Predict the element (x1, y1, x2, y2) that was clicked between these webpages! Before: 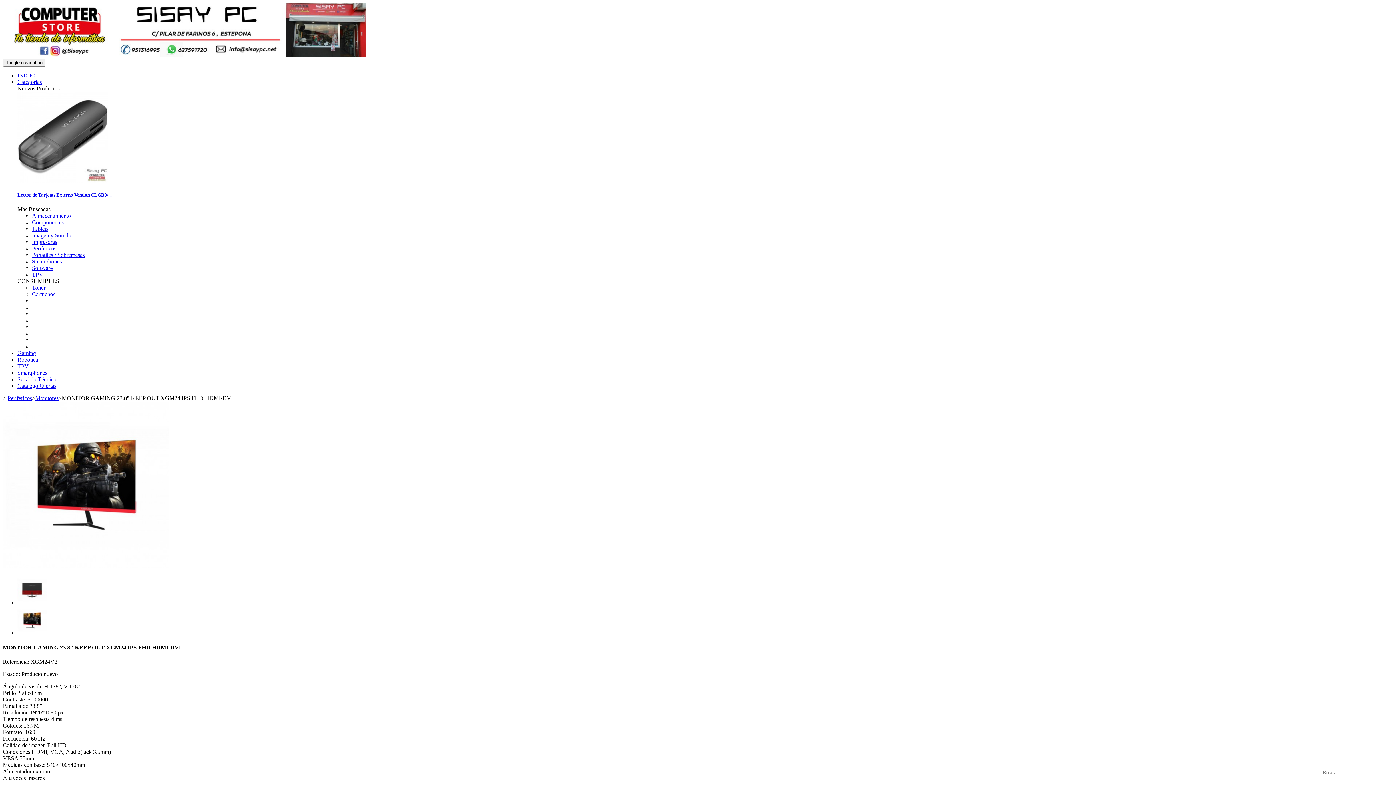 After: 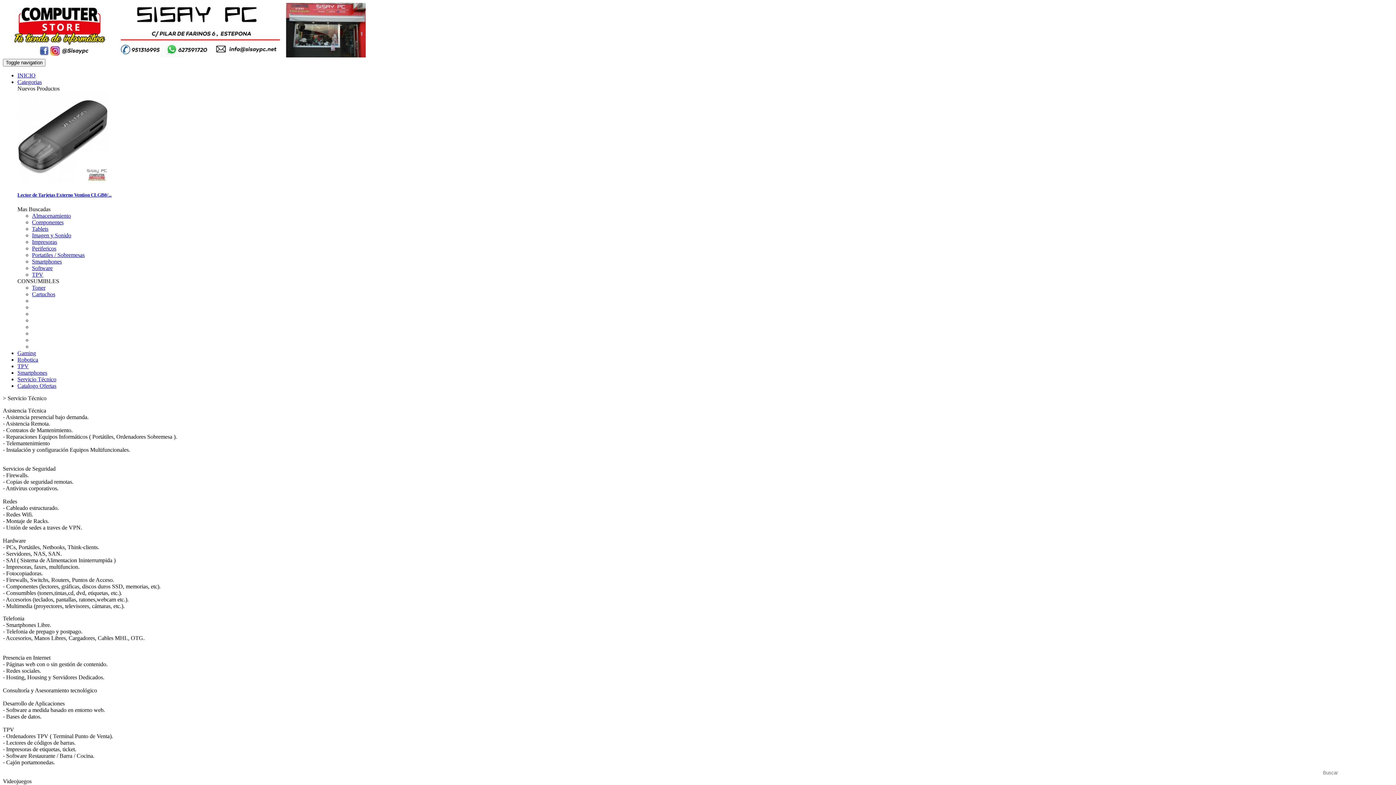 Action: bbox: (17, 376, 56, 382) label: Servicio Técnico